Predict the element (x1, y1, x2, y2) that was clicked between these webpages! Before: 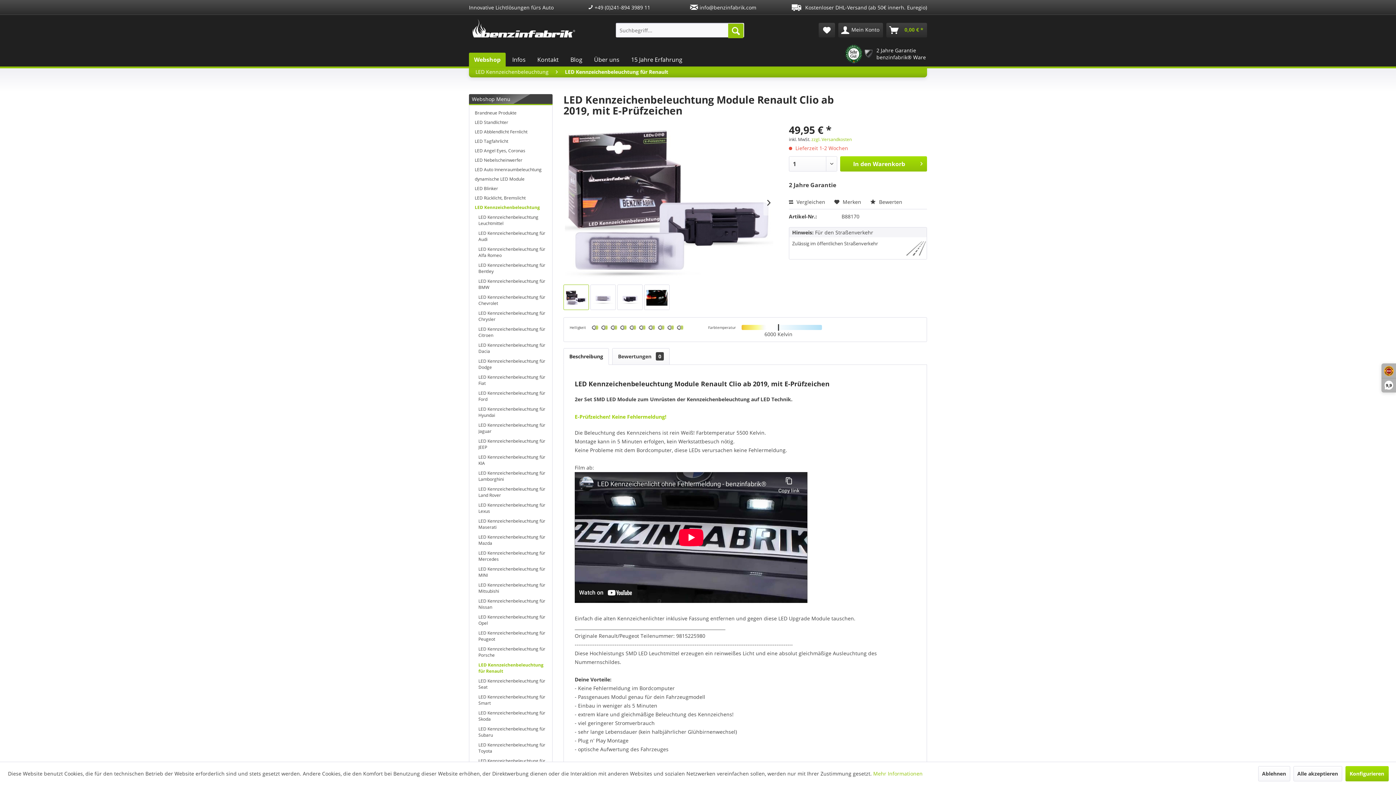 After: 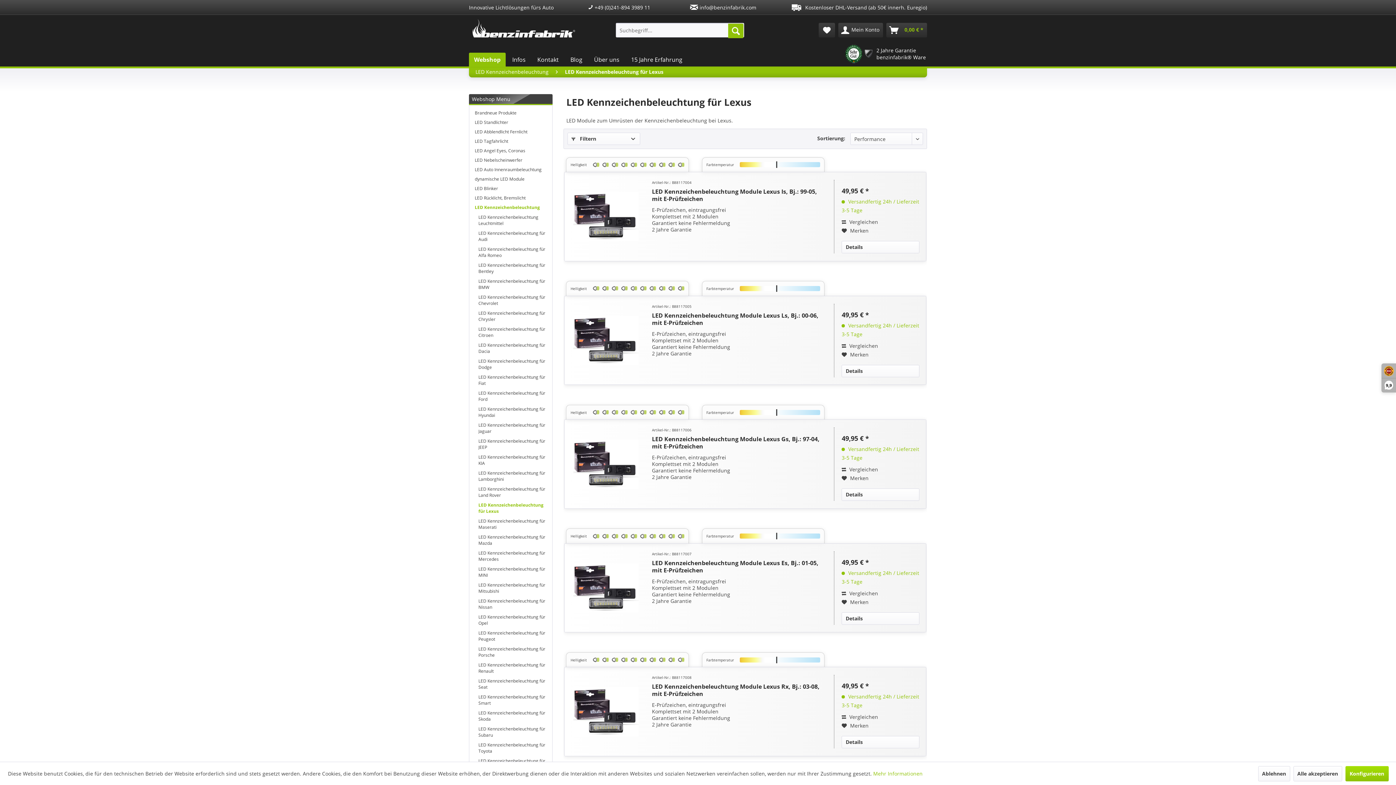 Action: bbox: (478, 498, 548, 514) label: LED Kennzeichenbeleuchtung für Lexus